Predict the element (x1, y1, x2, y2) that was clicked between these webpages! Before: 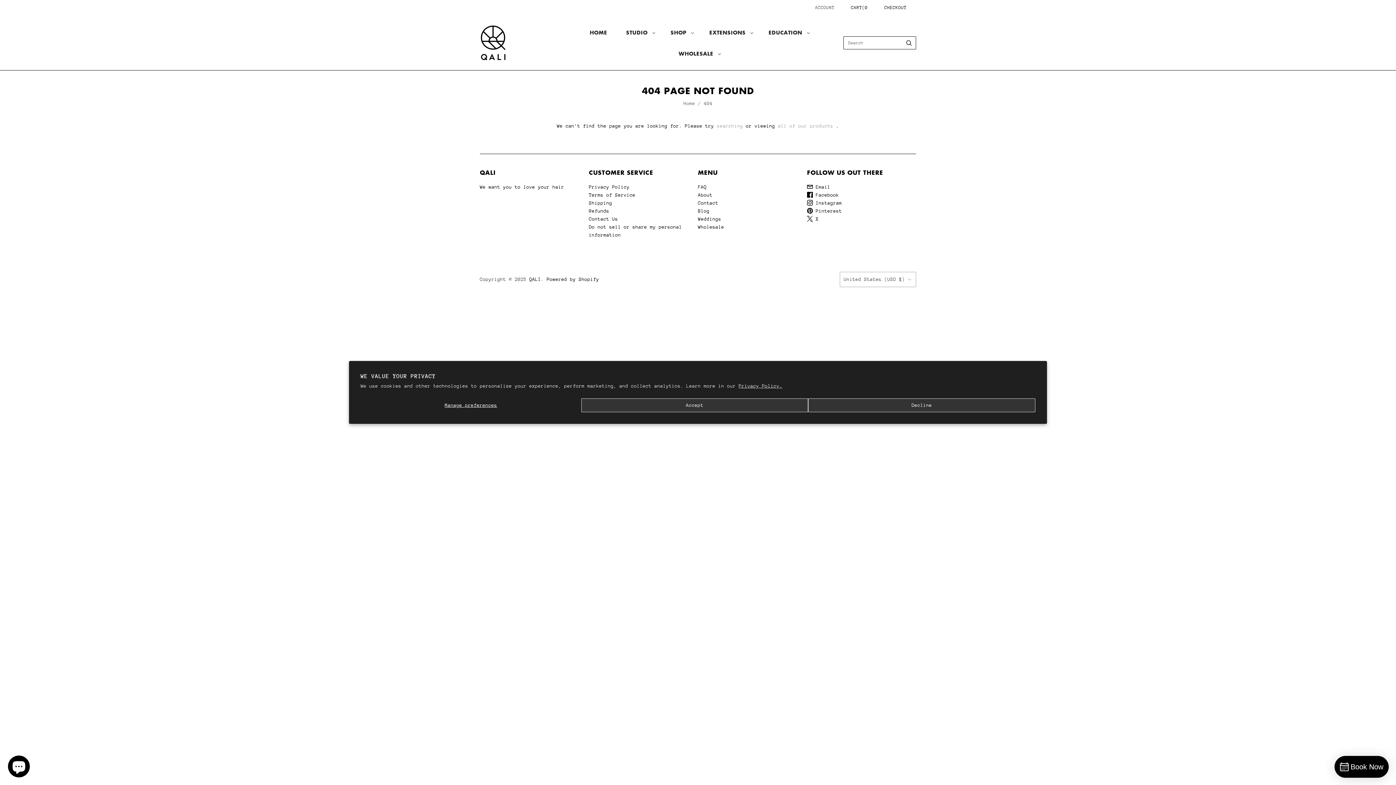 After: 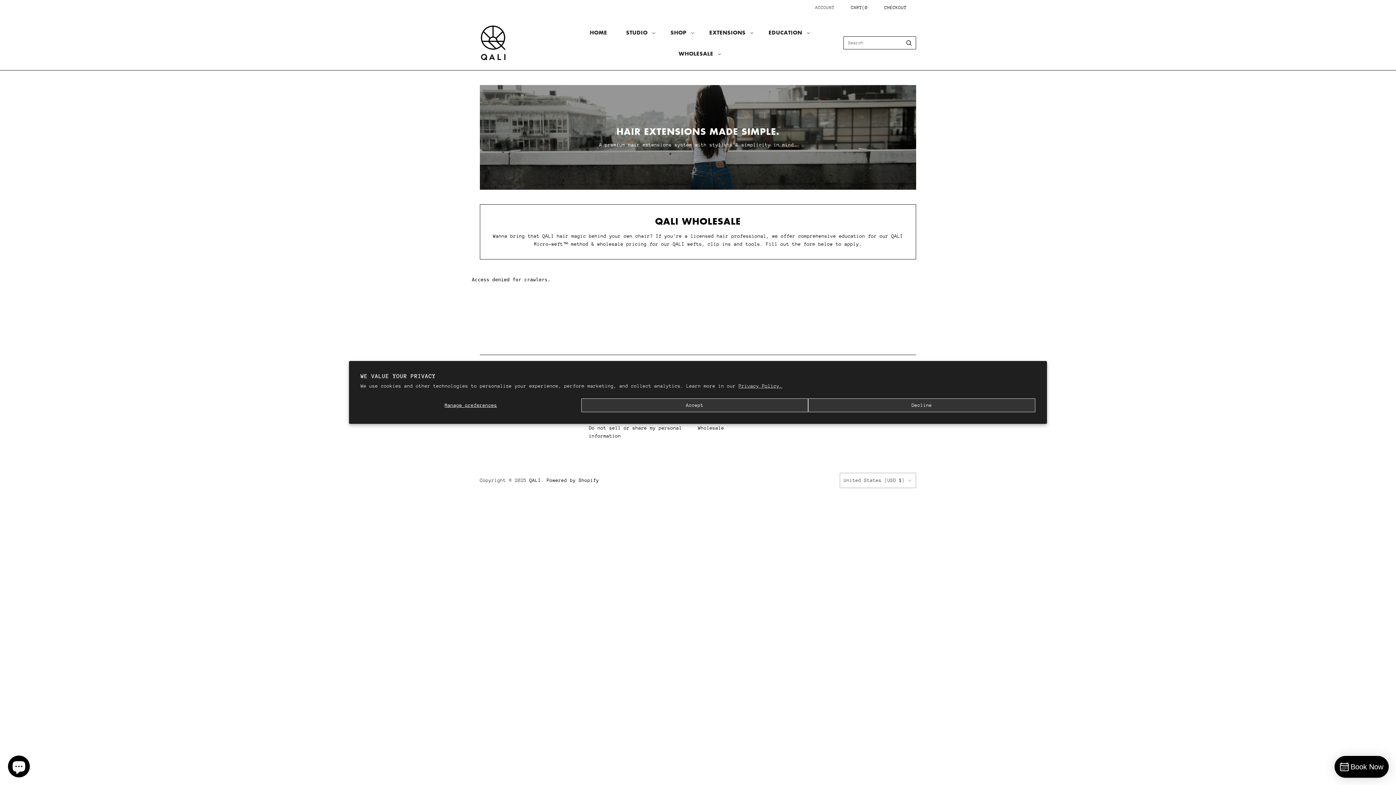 Action: label: Wholesale bbox: (698, 224, 724, 229)